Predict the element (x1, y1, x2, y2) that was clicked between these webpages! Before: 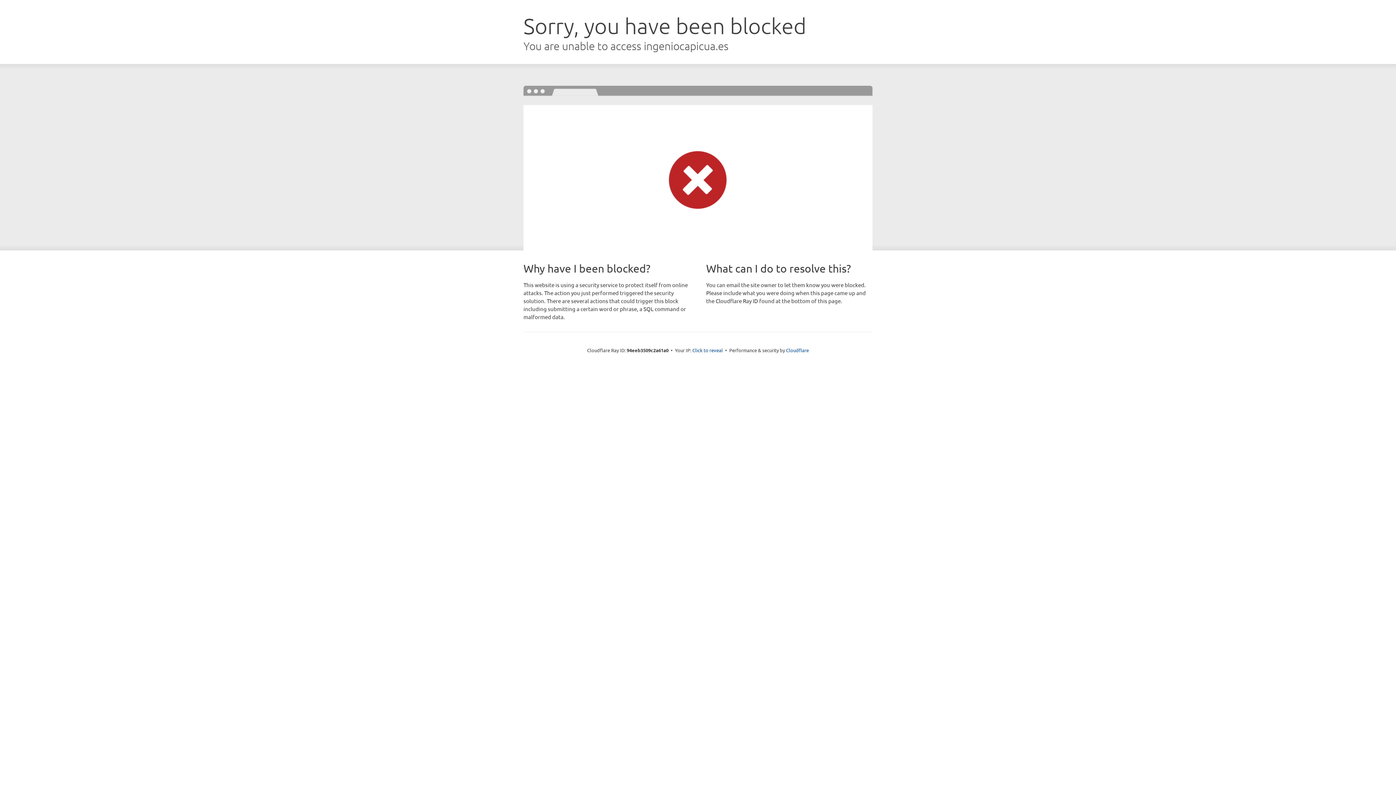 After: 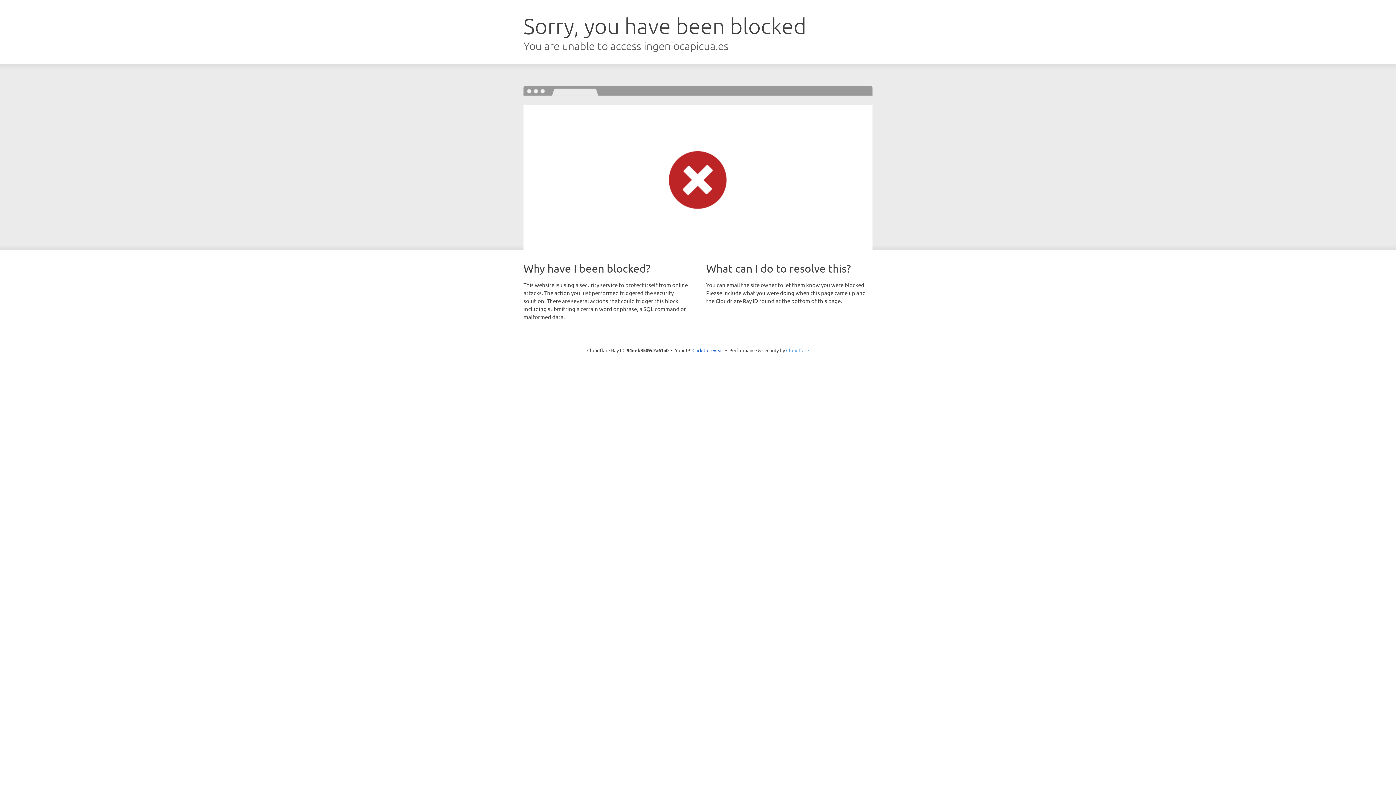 Action: bbox: (786, 347, 809, 353) label: Cloudflare